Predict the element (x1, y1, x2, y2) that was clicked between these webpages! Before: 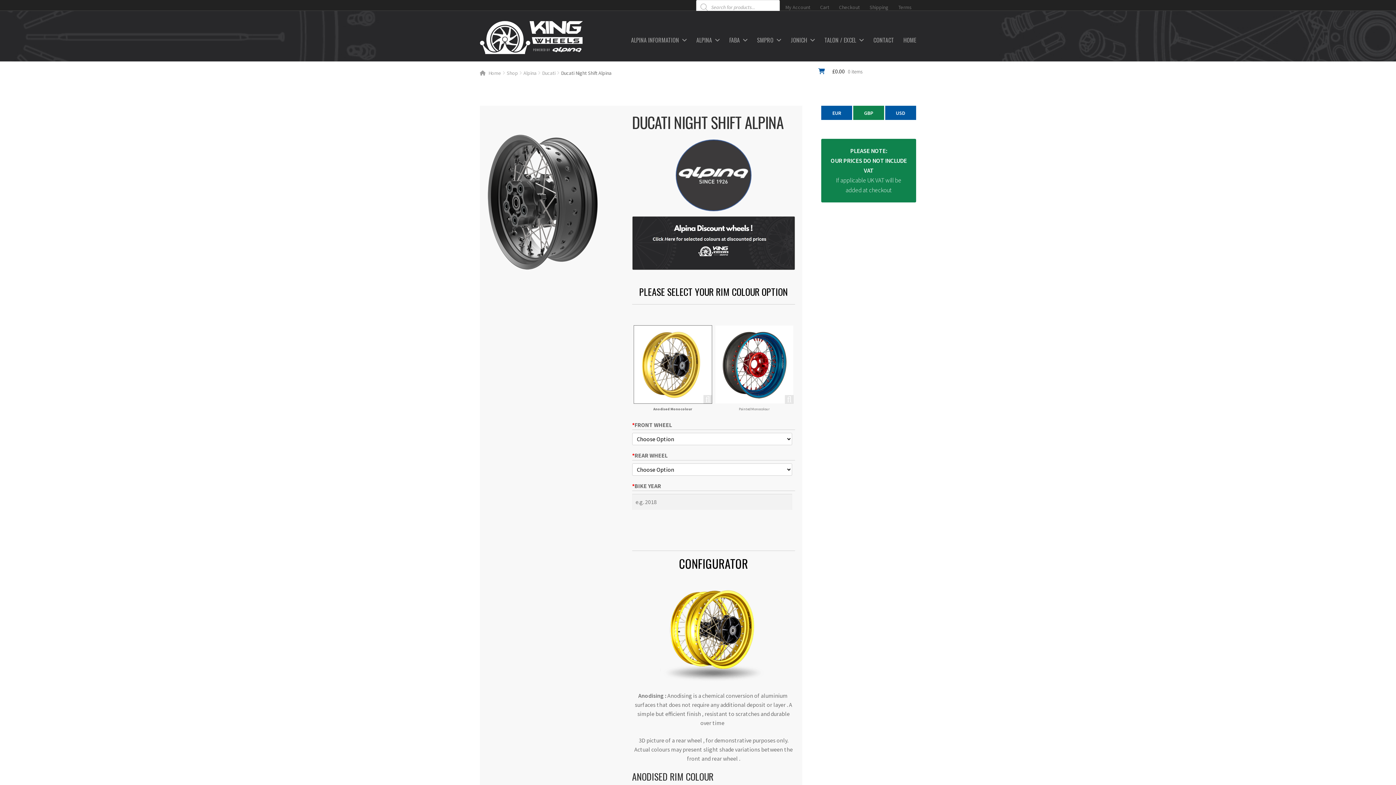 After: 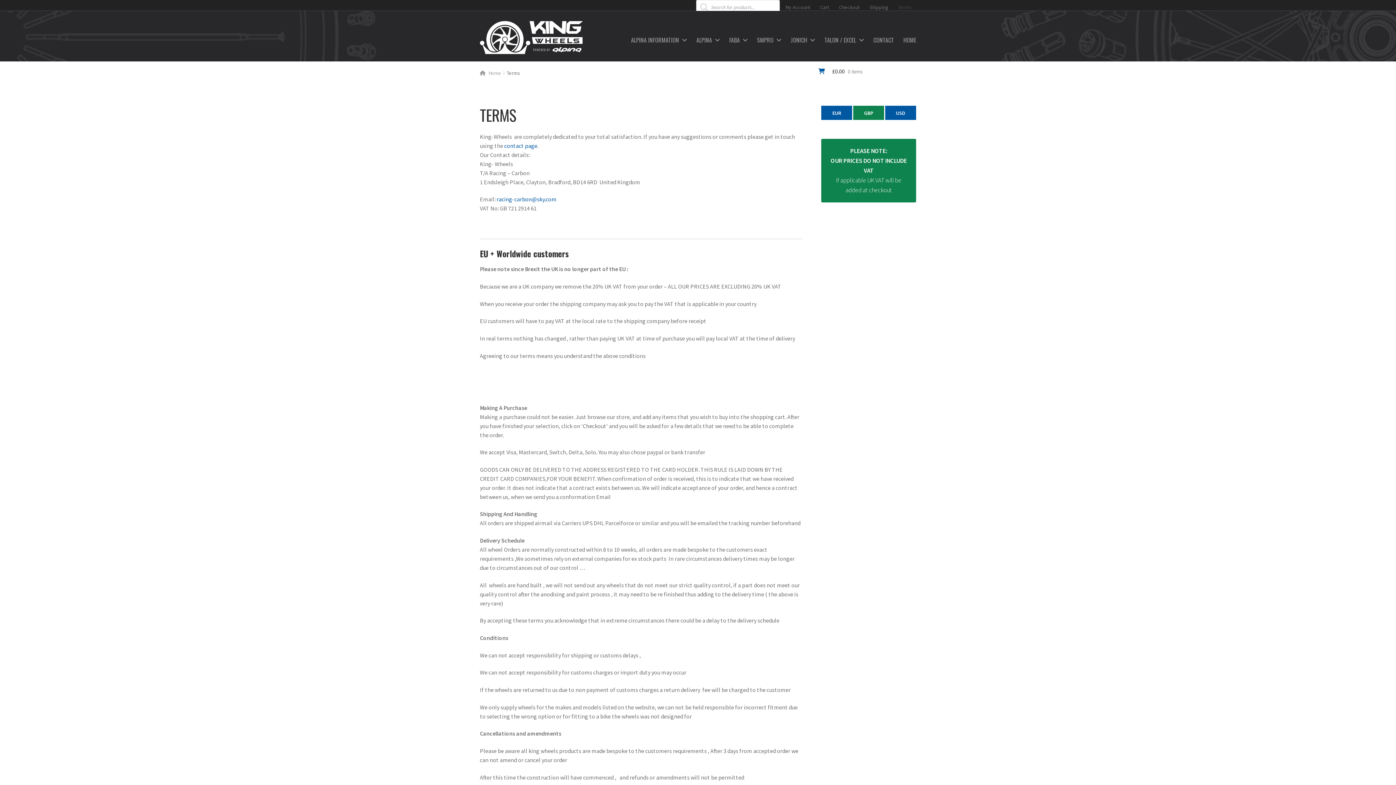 Action: bbox: (894, 2, 916, 12) label: Terms